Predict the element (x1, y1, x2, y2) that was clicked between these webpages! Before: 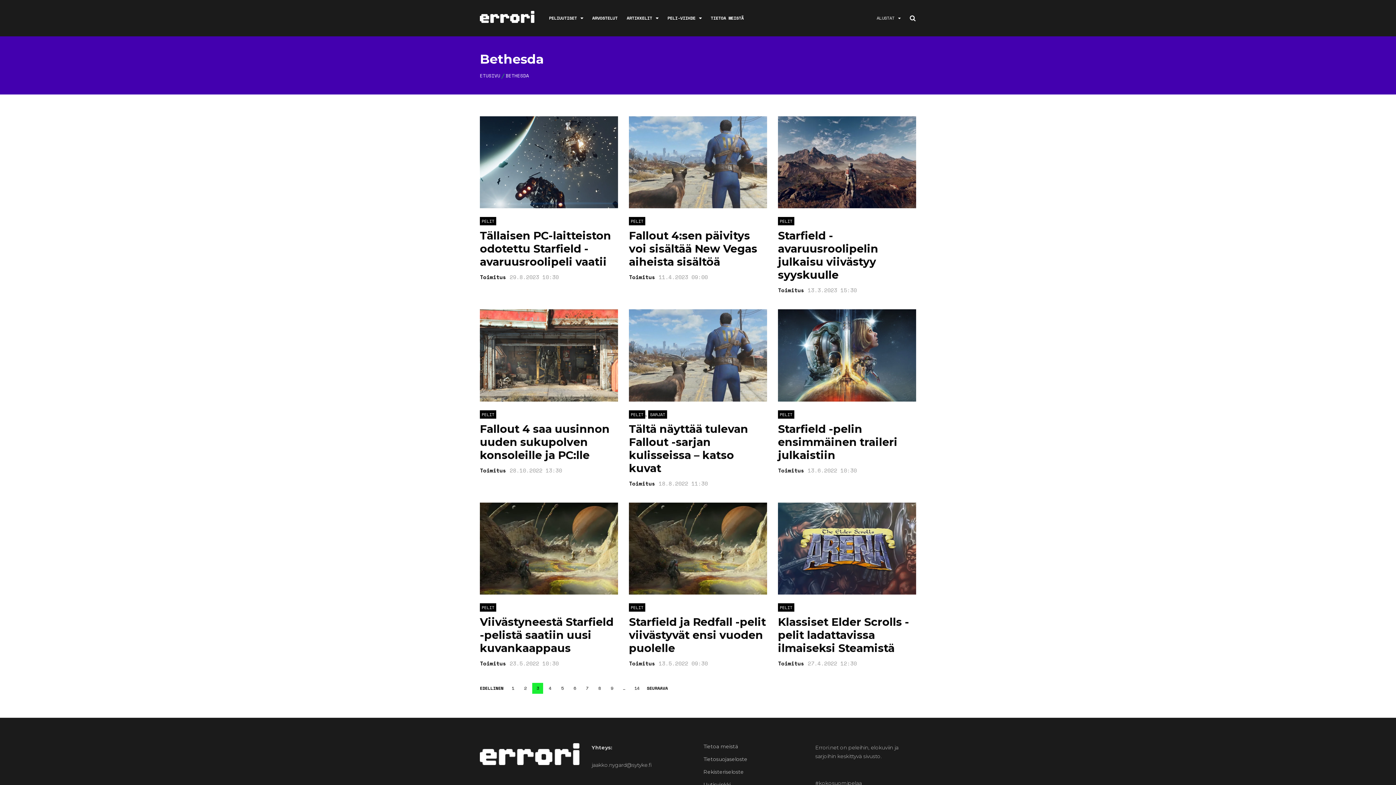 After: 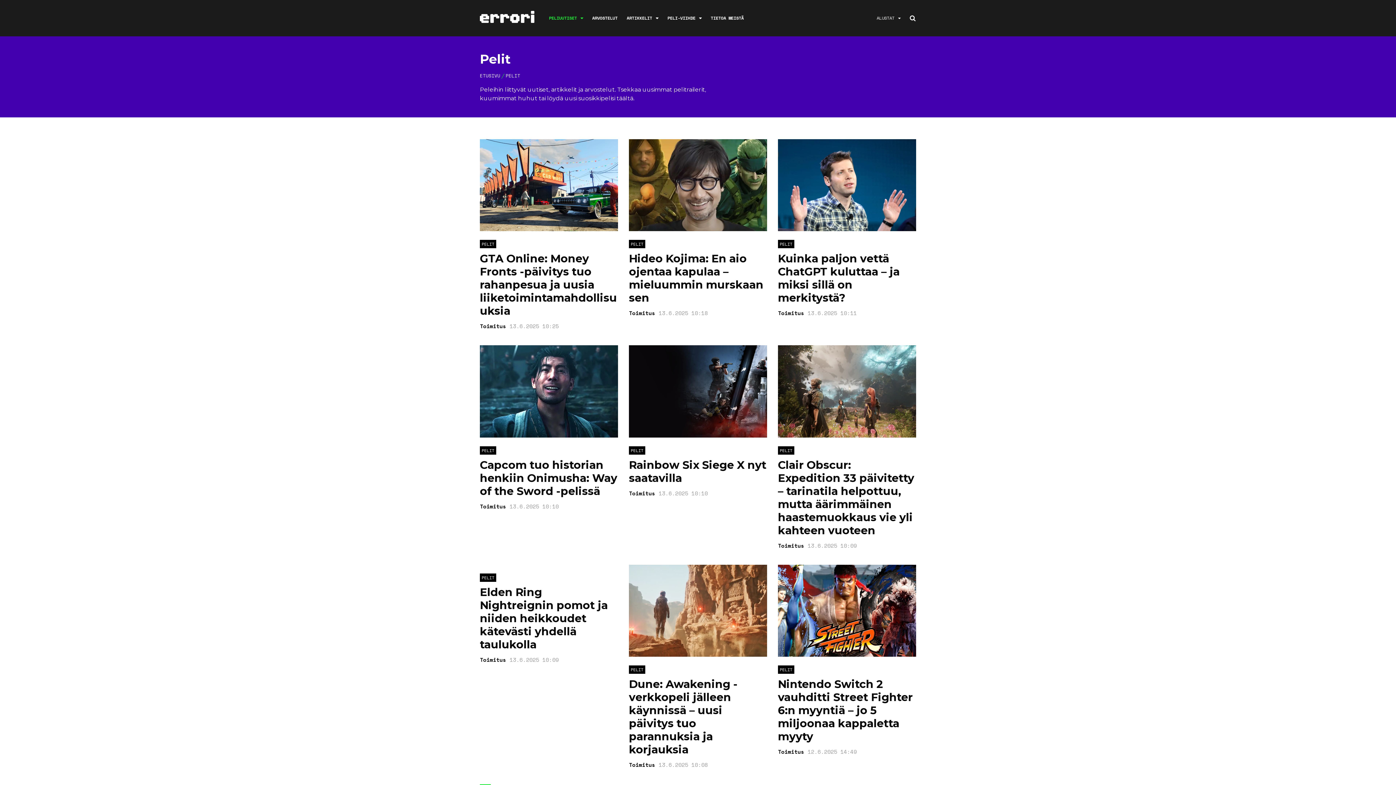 Action: bbox: (629, 217, 645, 225) label: PELIT